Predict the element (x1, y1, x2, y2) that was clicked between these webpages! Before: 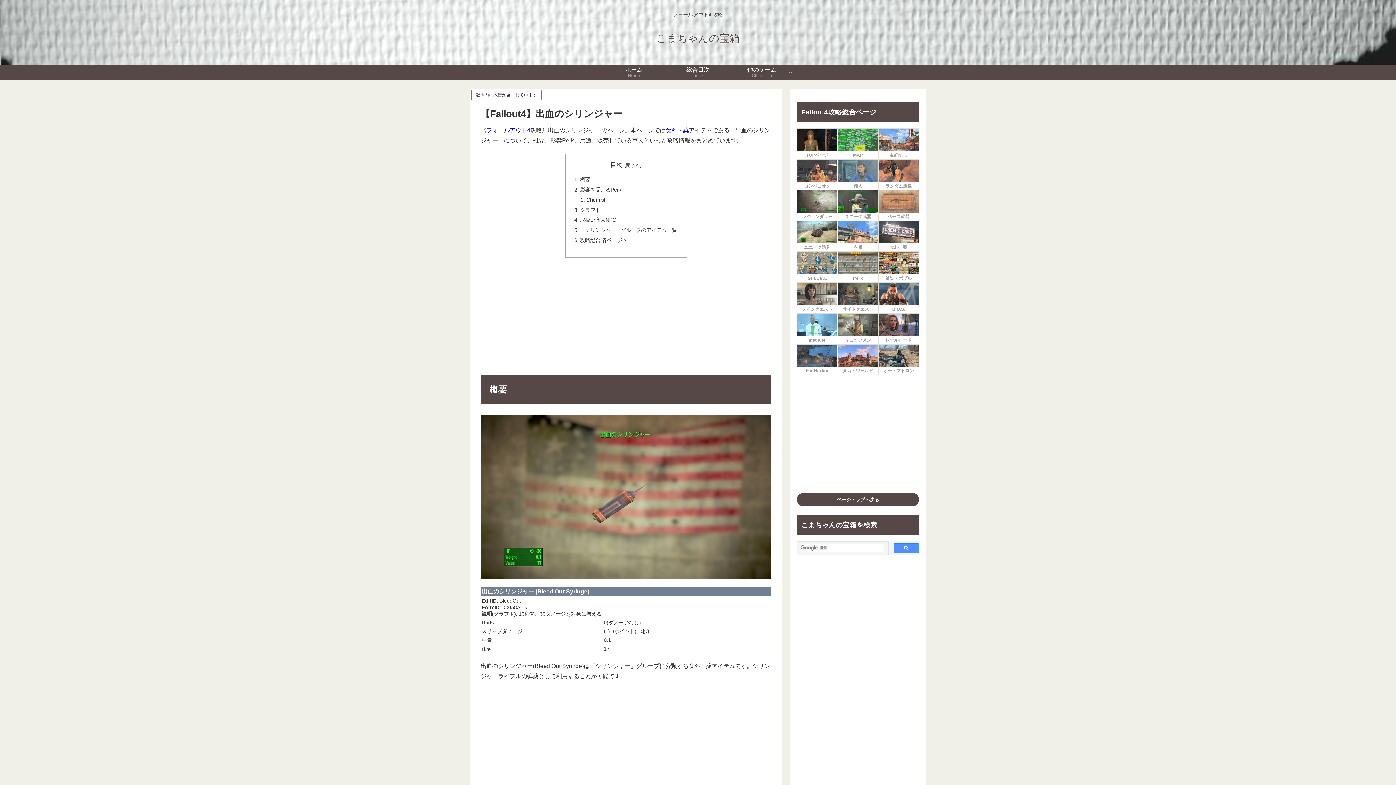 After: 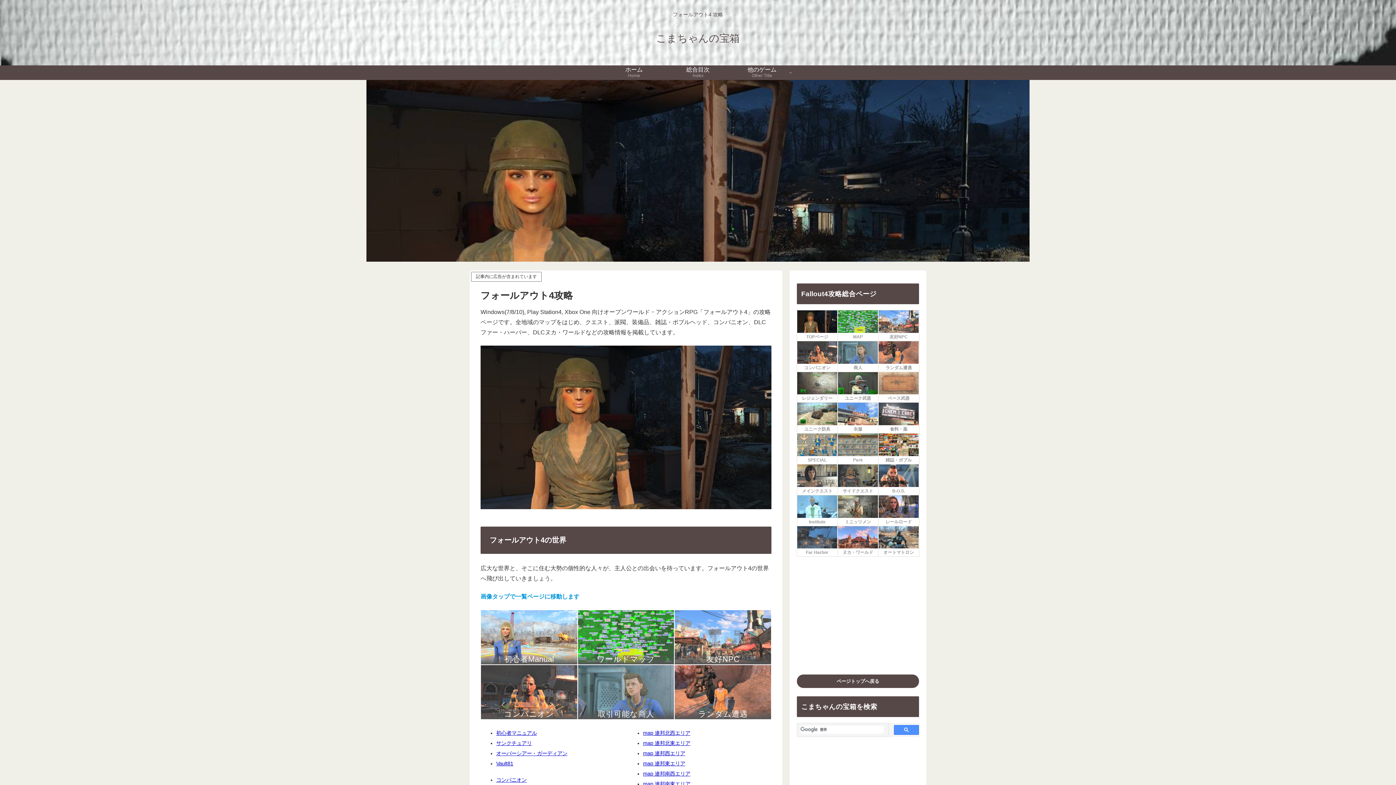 Action: label: TOPページ bbox: (797, 128, 837, 159)